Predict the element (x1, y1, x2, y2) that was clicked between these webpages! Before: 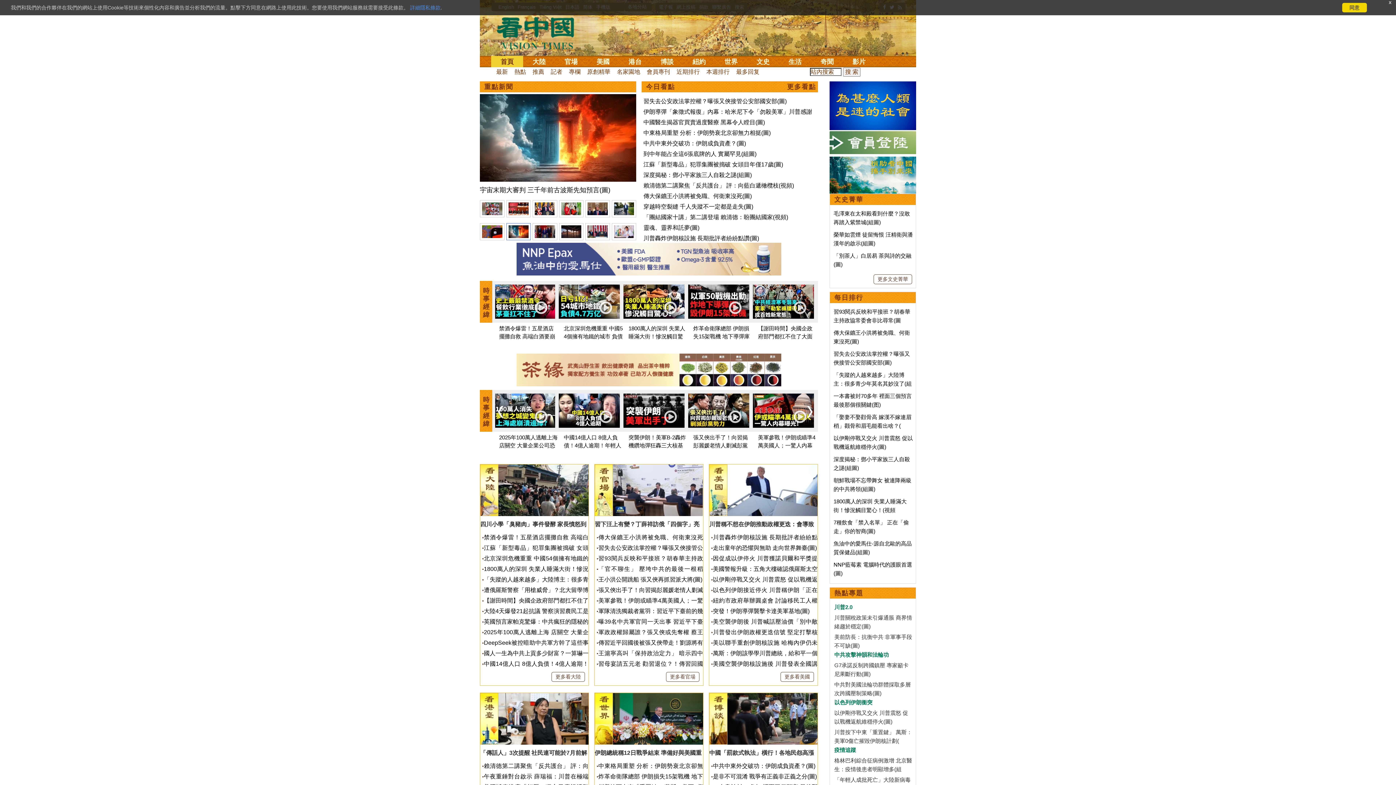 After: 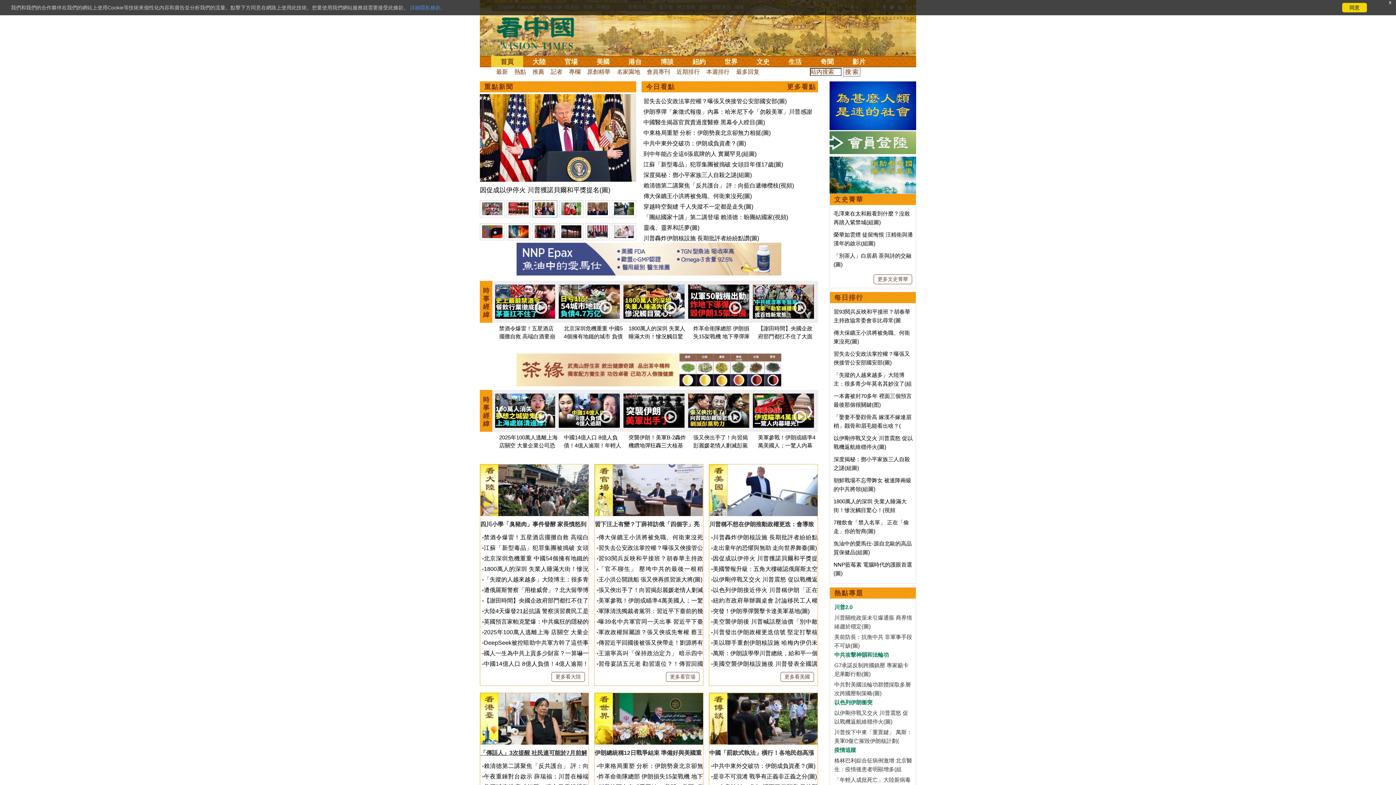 Action: bbox: (480, 693, 588, 758) label: 「傳話人」3次提醒 社民連可能於7月前解散(圖)